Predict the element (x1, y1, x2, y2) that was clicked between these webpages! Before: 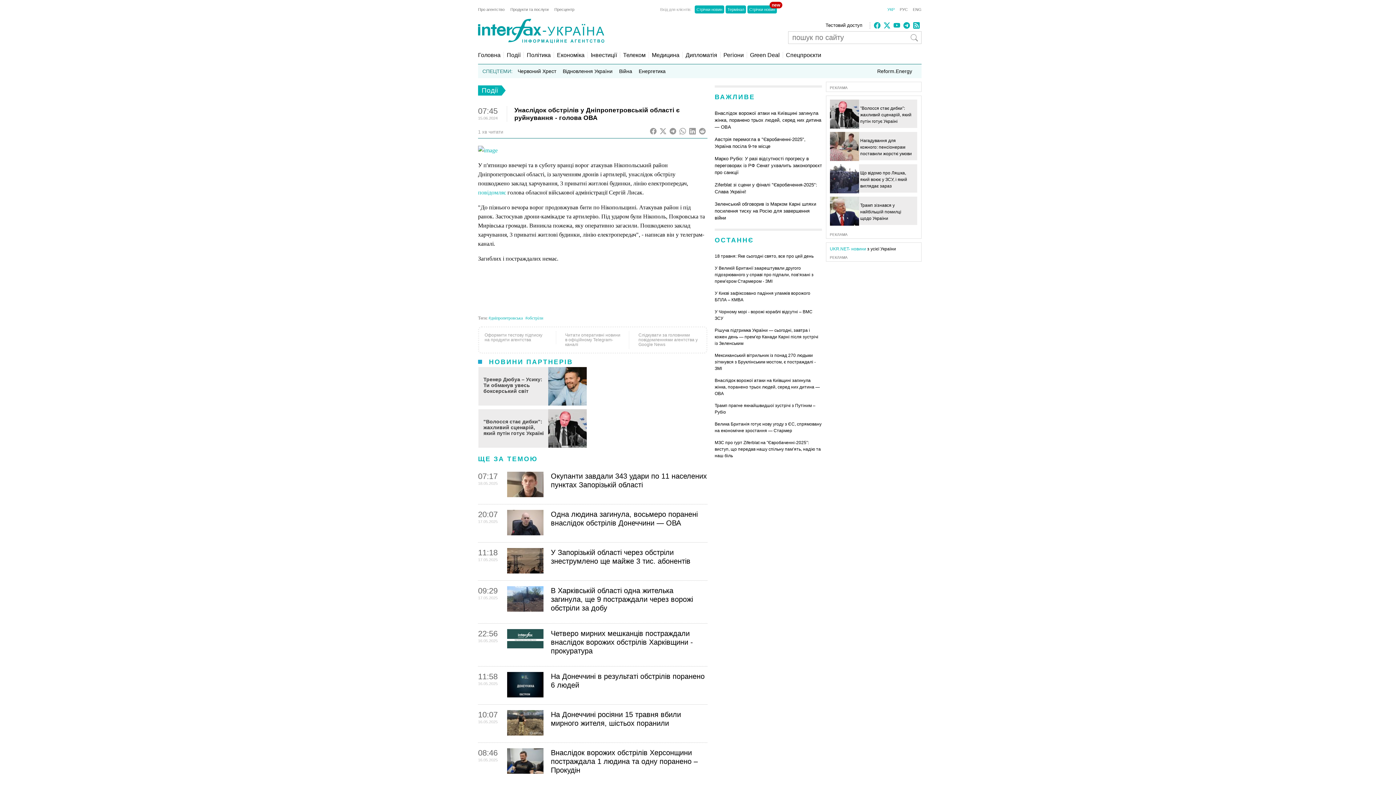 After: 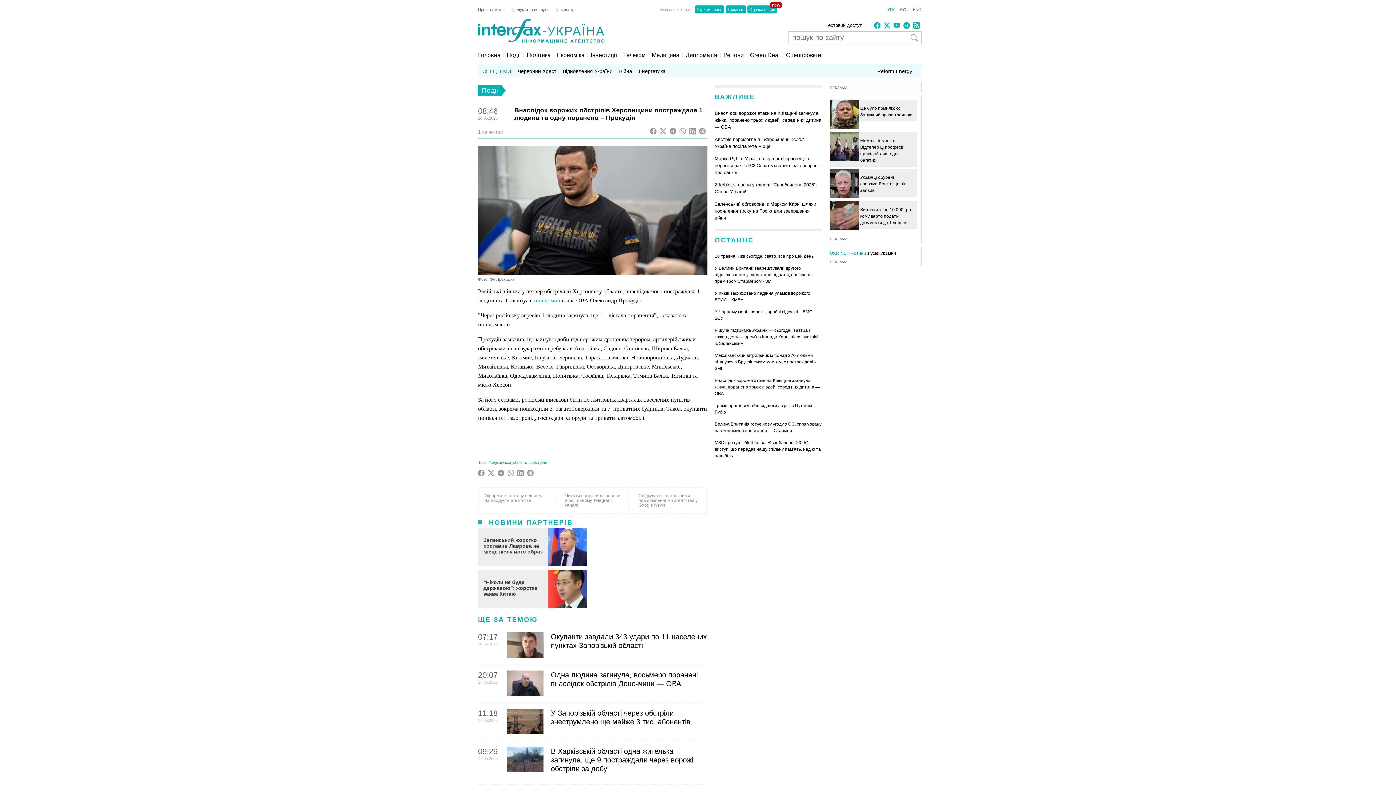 Action: label: Внаслідок ворожих обстрілів Херсонщини постраждала 1 людина та одну поранено – Прокудін bbox: (551, 748, 707, 774)